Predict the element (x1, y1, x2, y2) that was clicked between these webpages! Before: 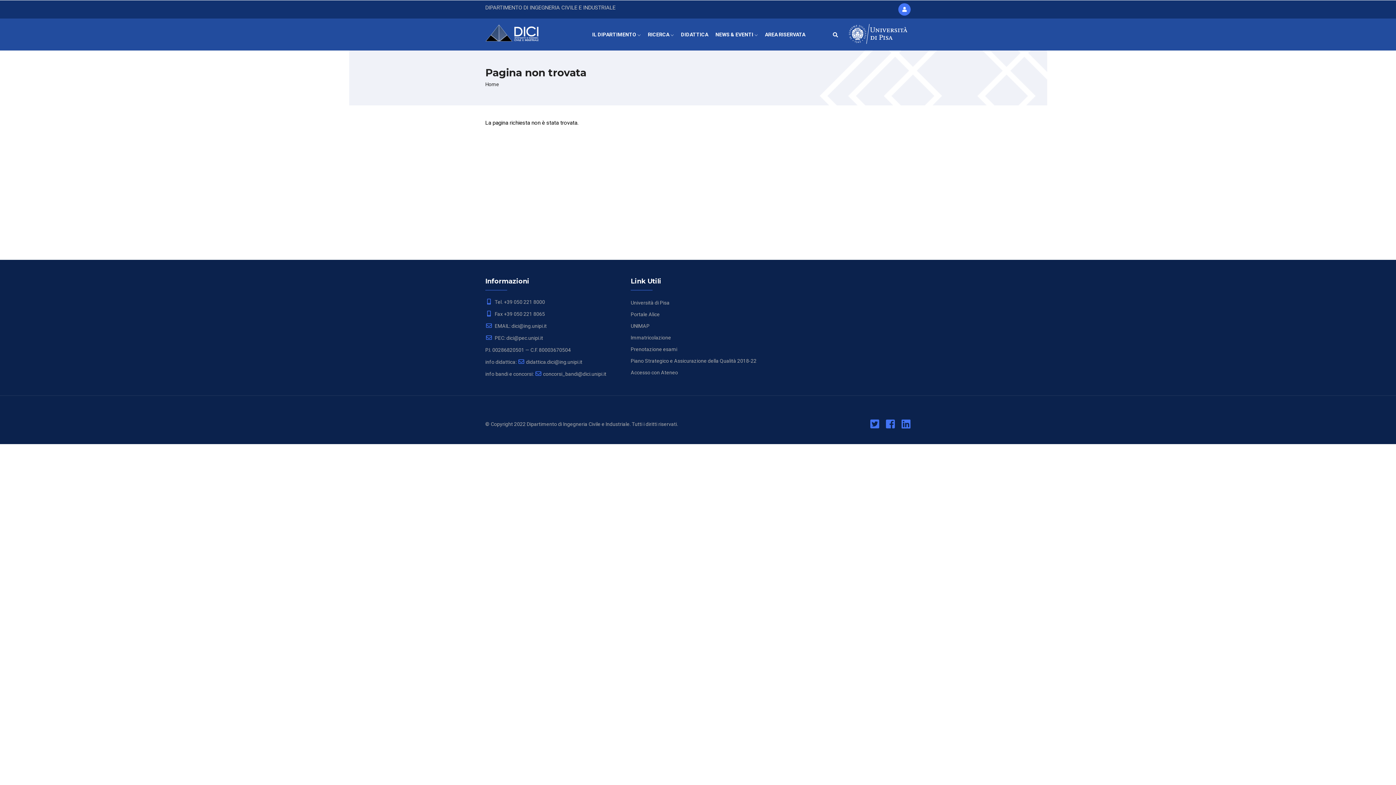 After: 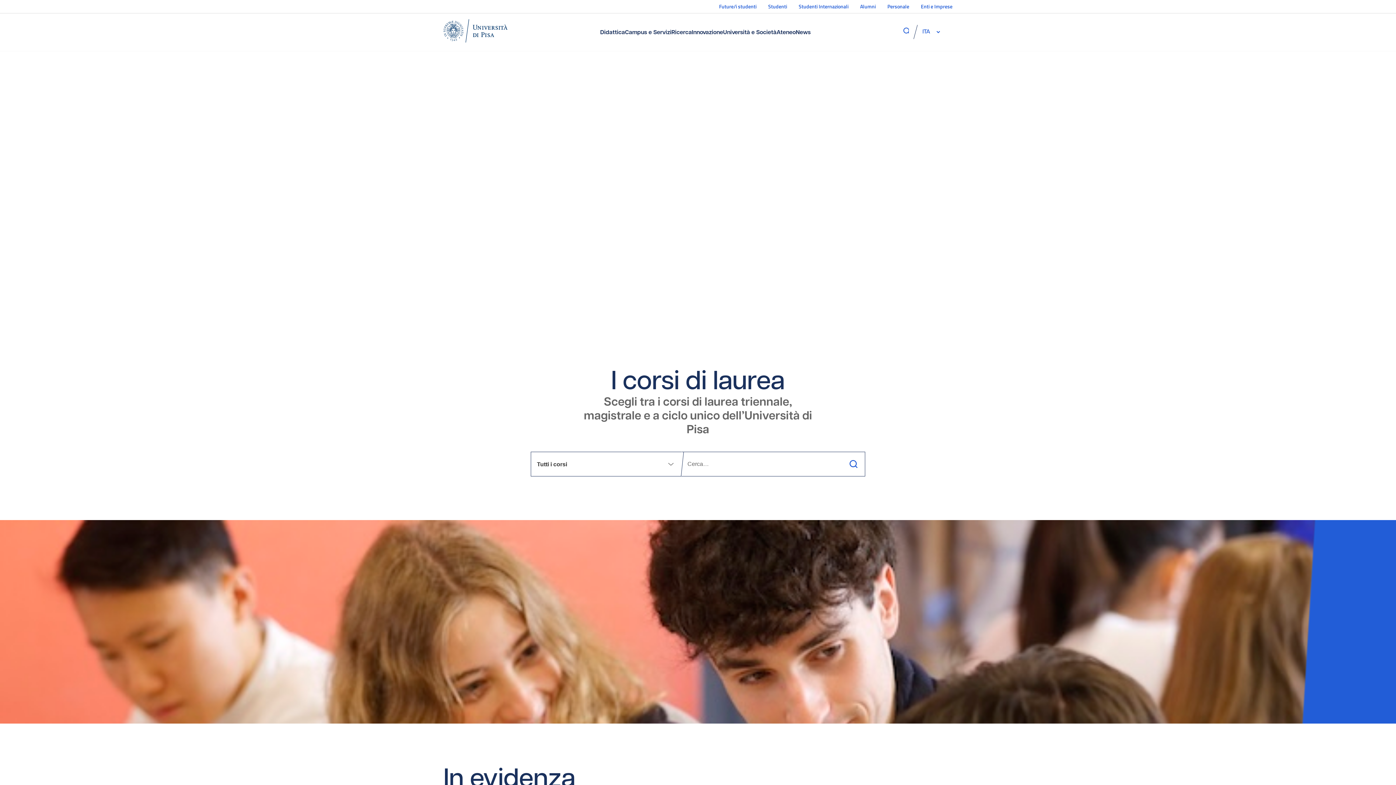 Action: bbox: (630, 300, 669, 305) label: Università di Pisa